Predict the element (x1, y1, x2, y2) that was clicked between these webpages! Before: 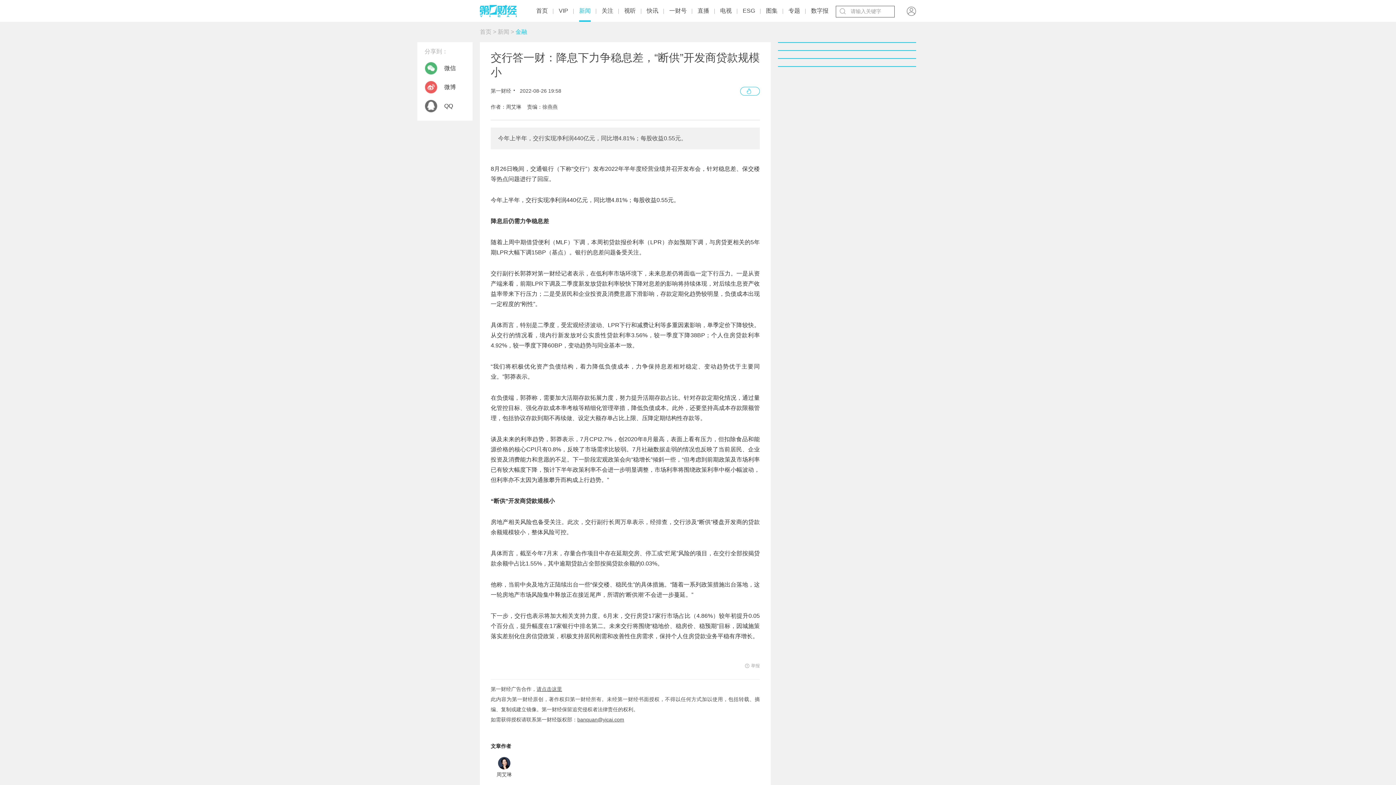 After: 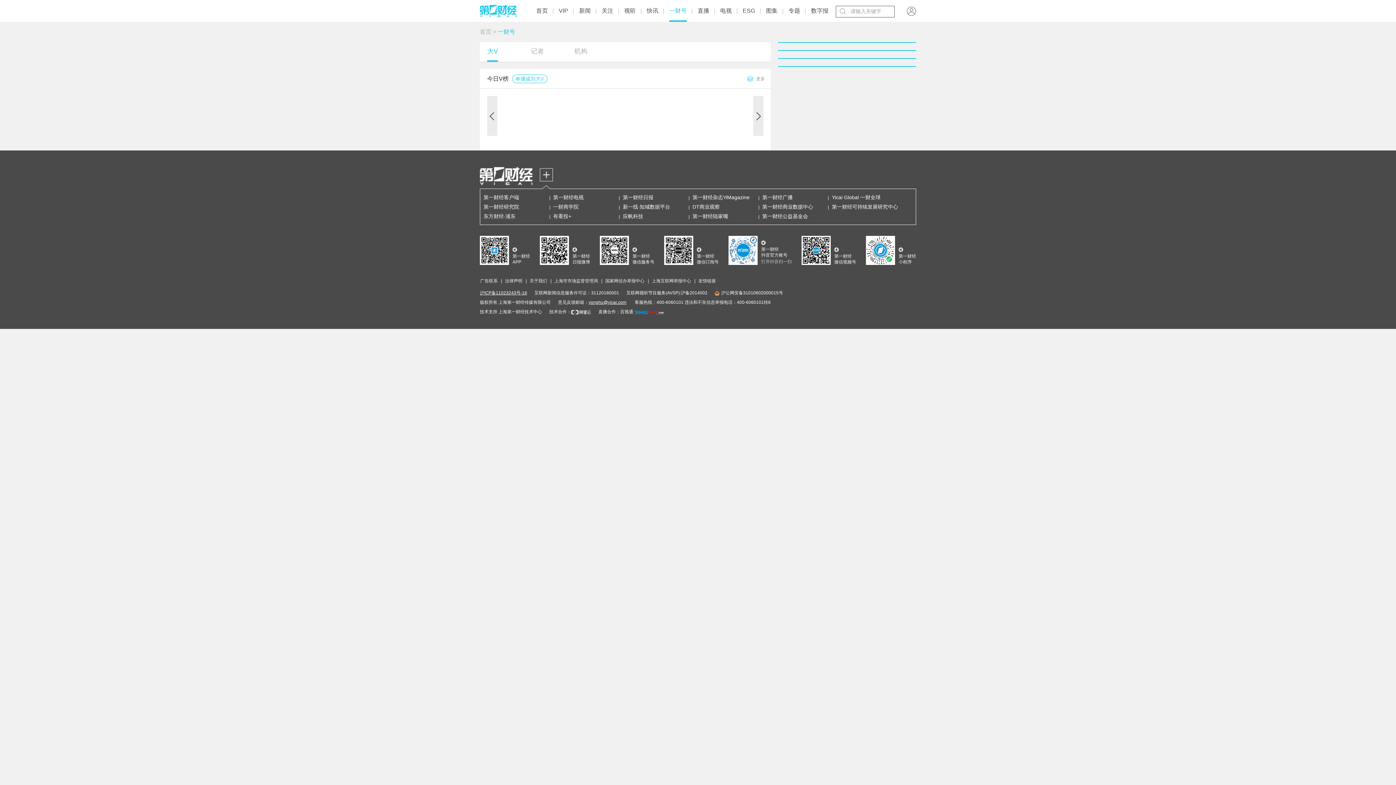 Action: bbox: (669, 1, 686, 20) label: 一财号